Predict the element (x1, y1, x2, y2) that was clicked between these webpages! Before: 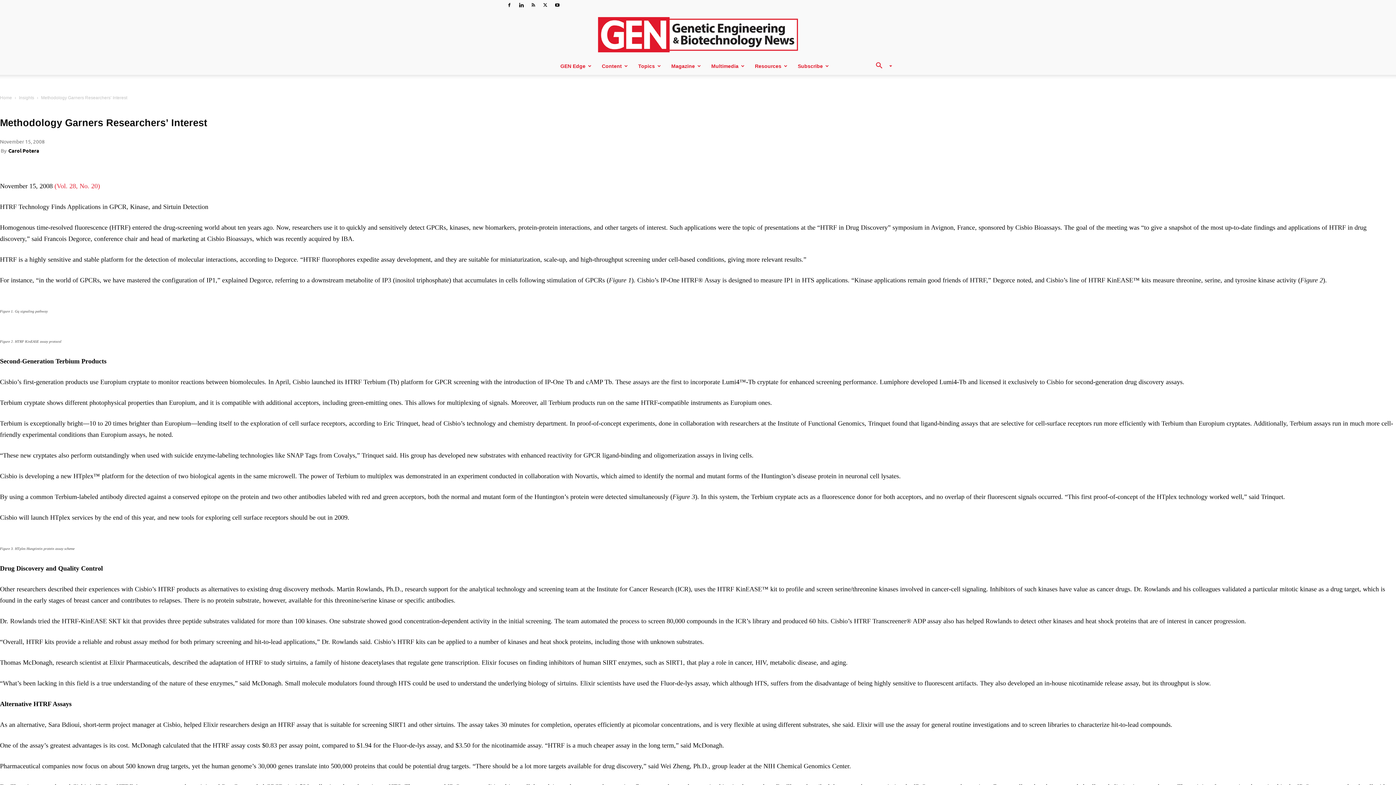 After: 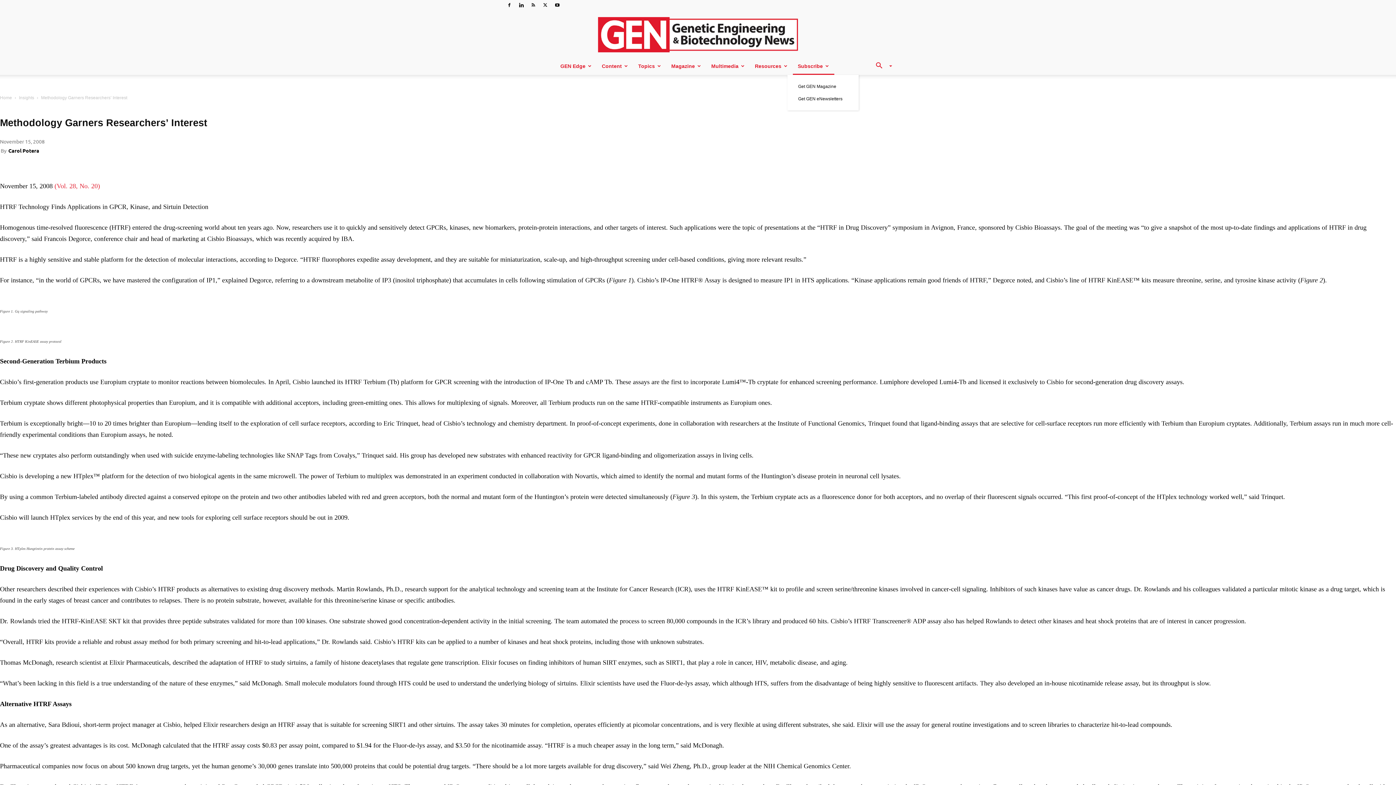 Action: label: Subscribe bbox: (792, 57, 834, 74)